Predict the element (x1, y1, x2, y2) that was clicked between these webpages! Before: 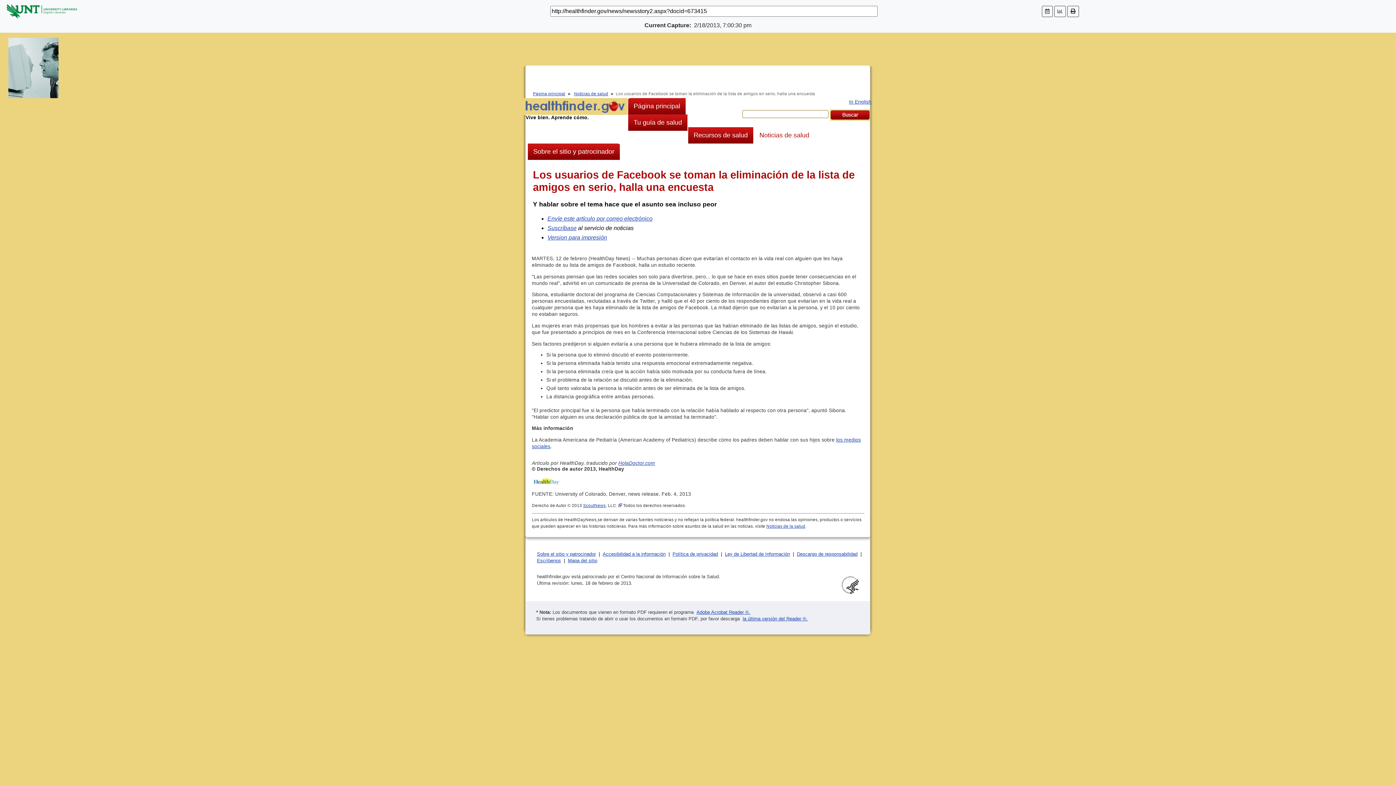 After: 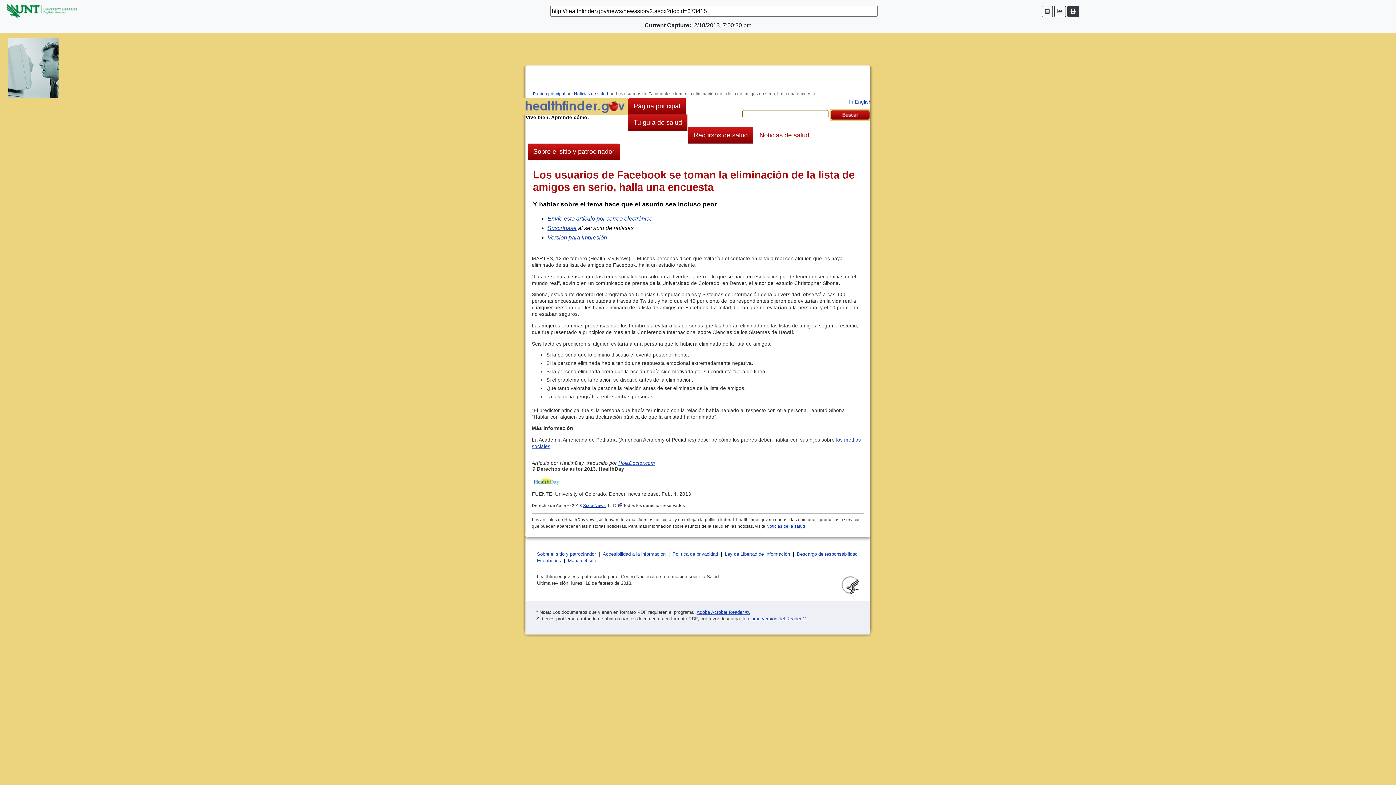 Action: bbox: (1067, 5, 1079, 16)